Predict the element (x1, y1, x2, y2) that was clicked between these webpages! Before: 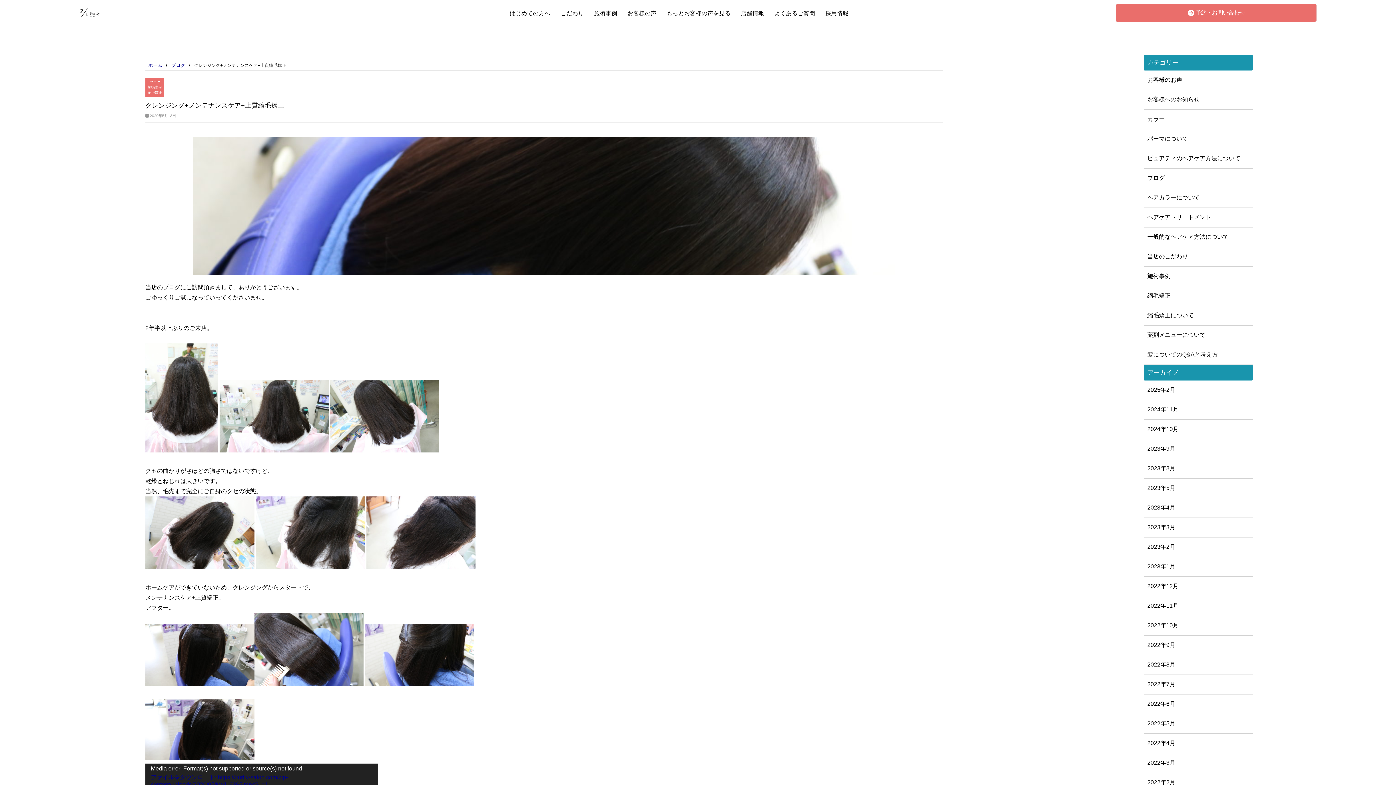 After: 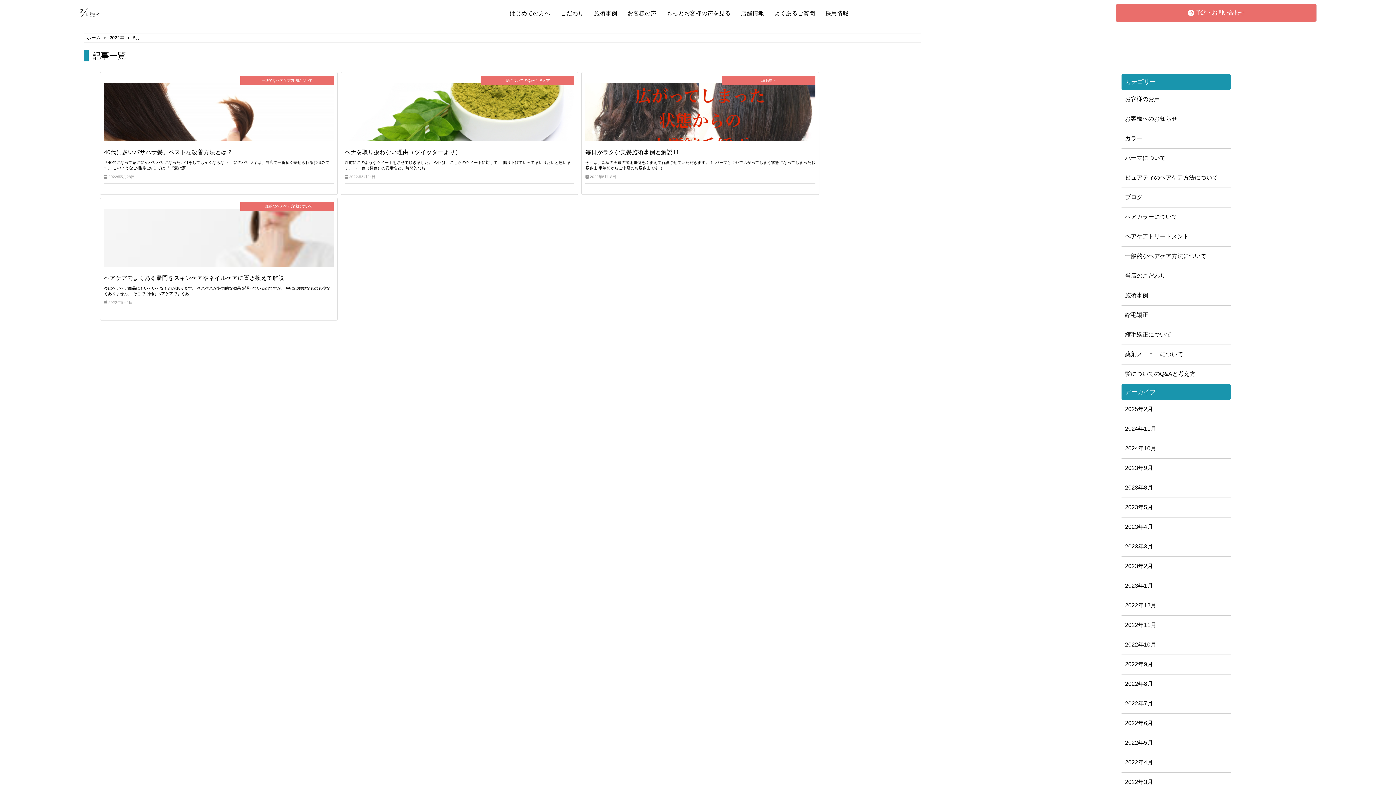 Action: label: 2022年5月 bbox: (1147, 720, 1249, 728)